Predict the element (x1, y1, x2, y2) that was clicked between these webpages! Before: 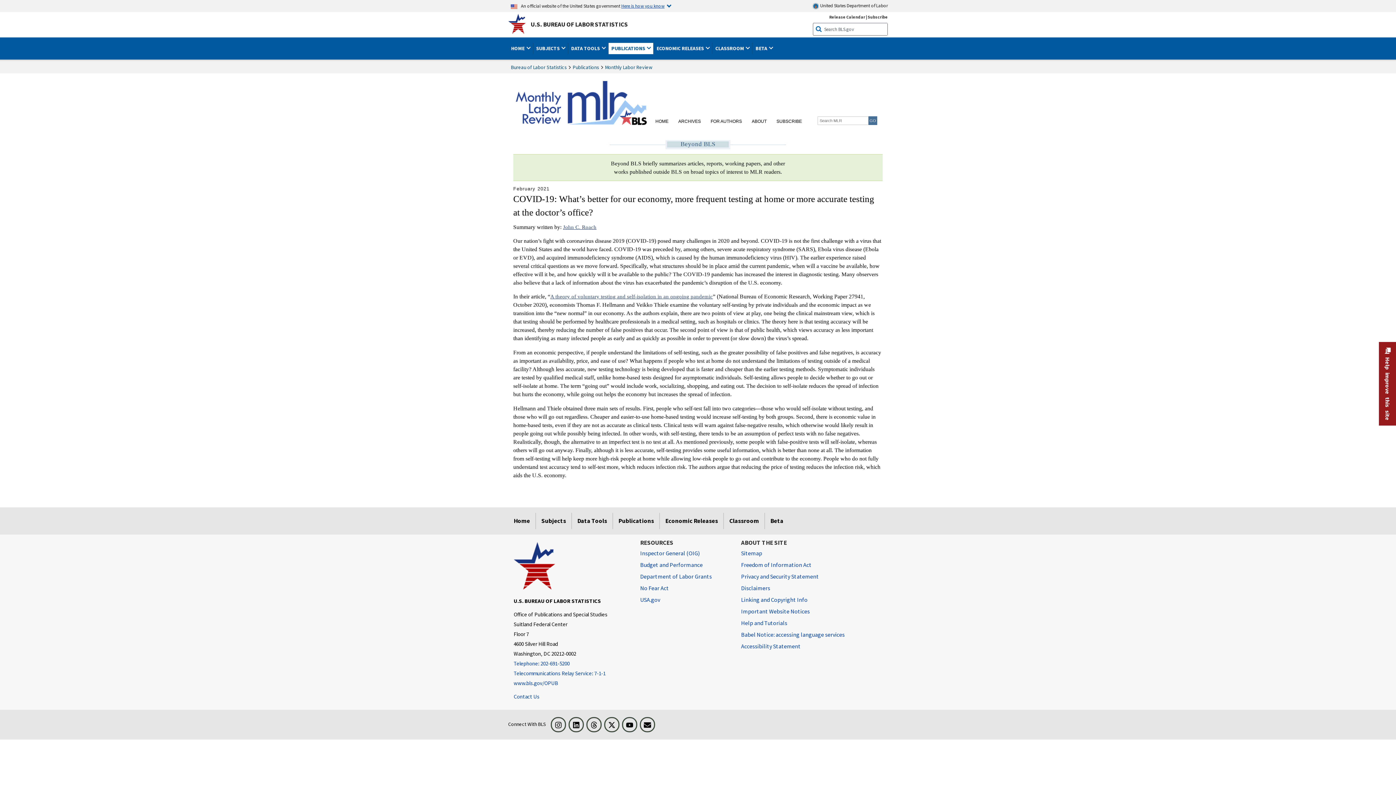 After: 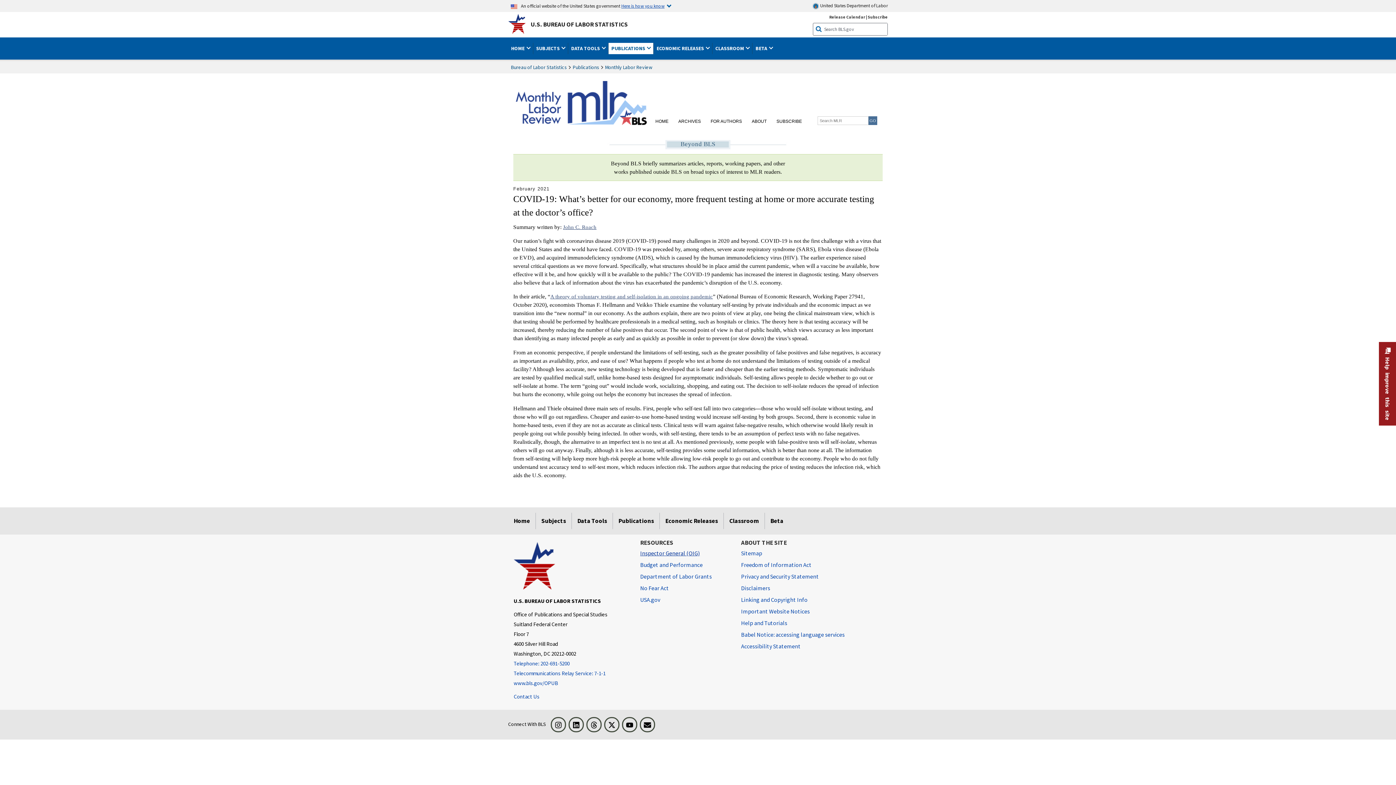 Action: bbox: (640, 547, 700, 559) label: Inspector General (OIG) Office of Inspector General (OIG) website